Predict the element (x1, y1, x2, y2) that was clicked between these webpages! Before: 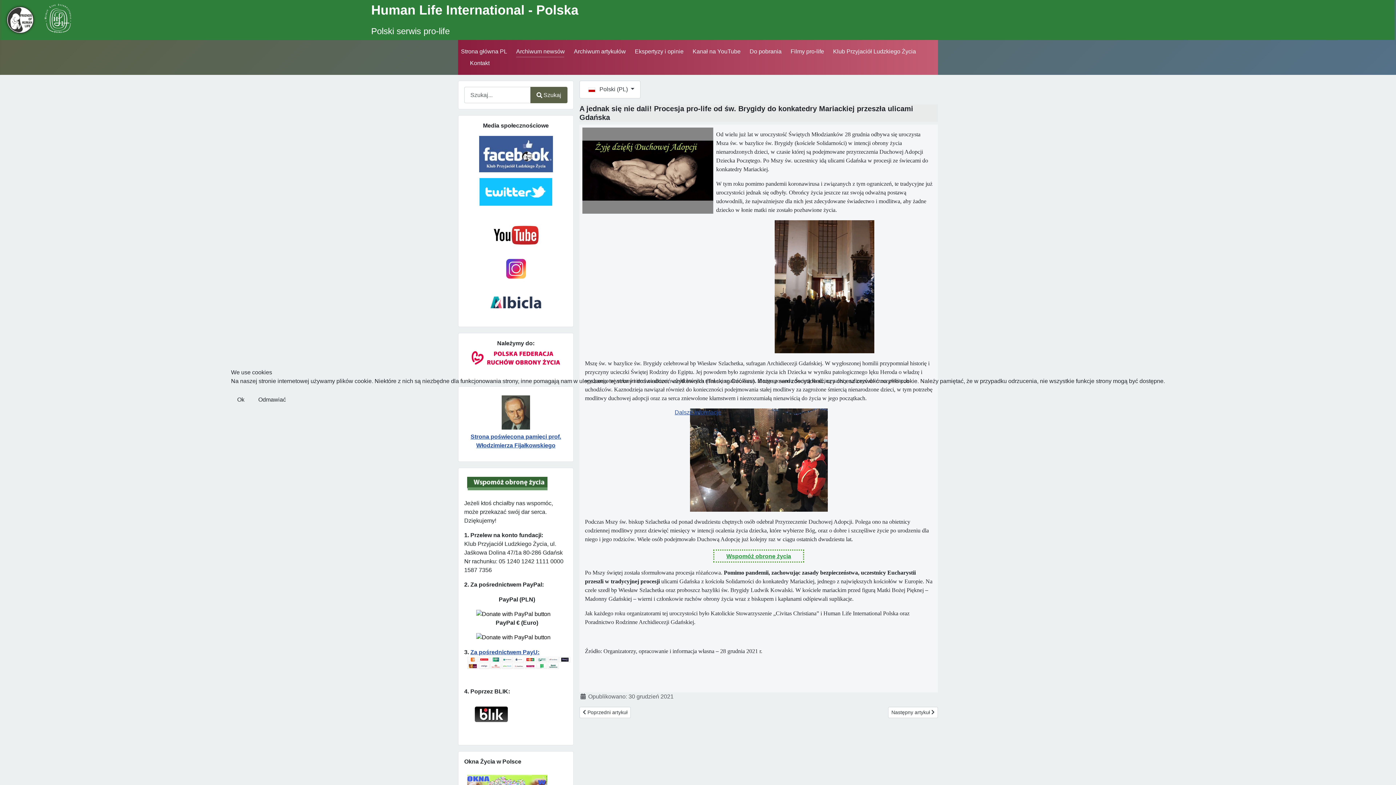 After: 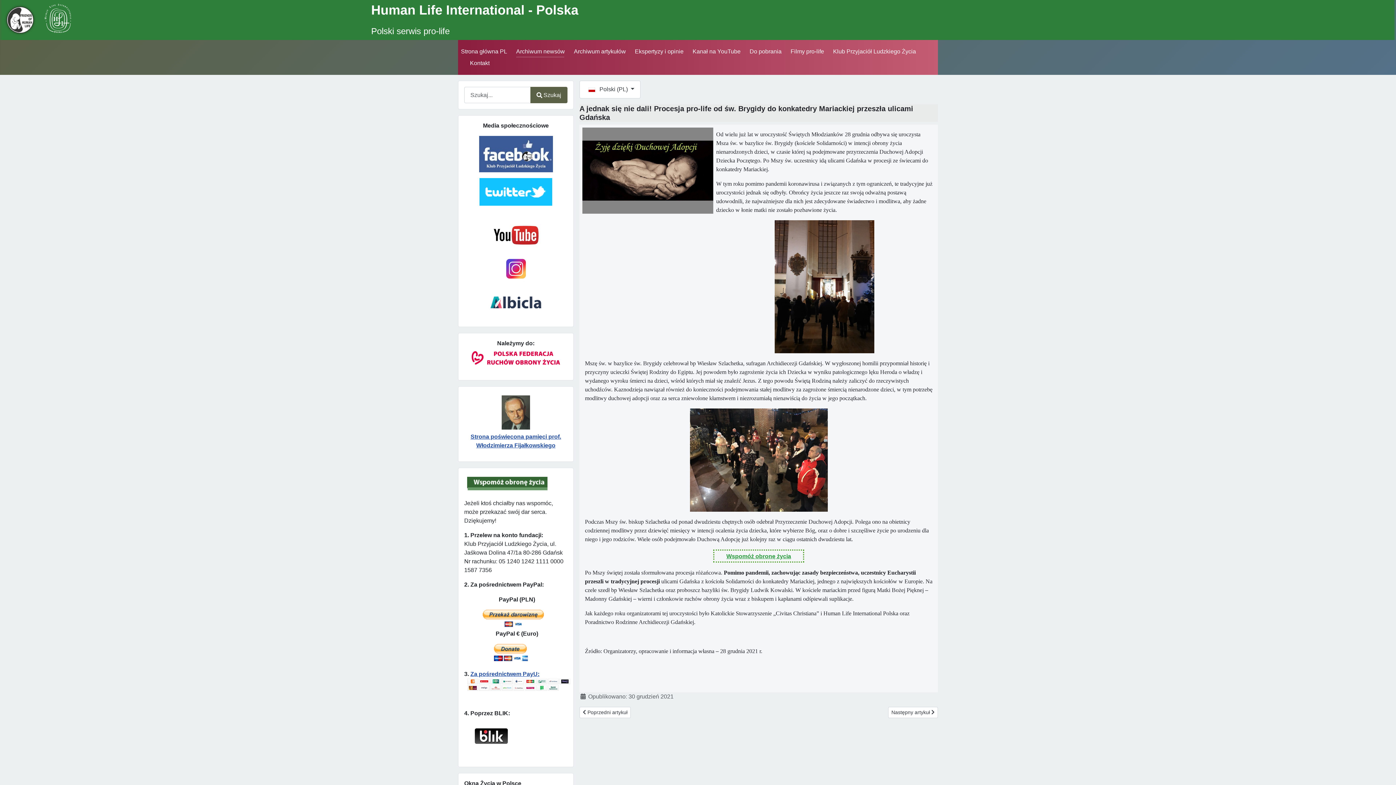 Action: bbox: (231, 391, 250, 408) label: Ok